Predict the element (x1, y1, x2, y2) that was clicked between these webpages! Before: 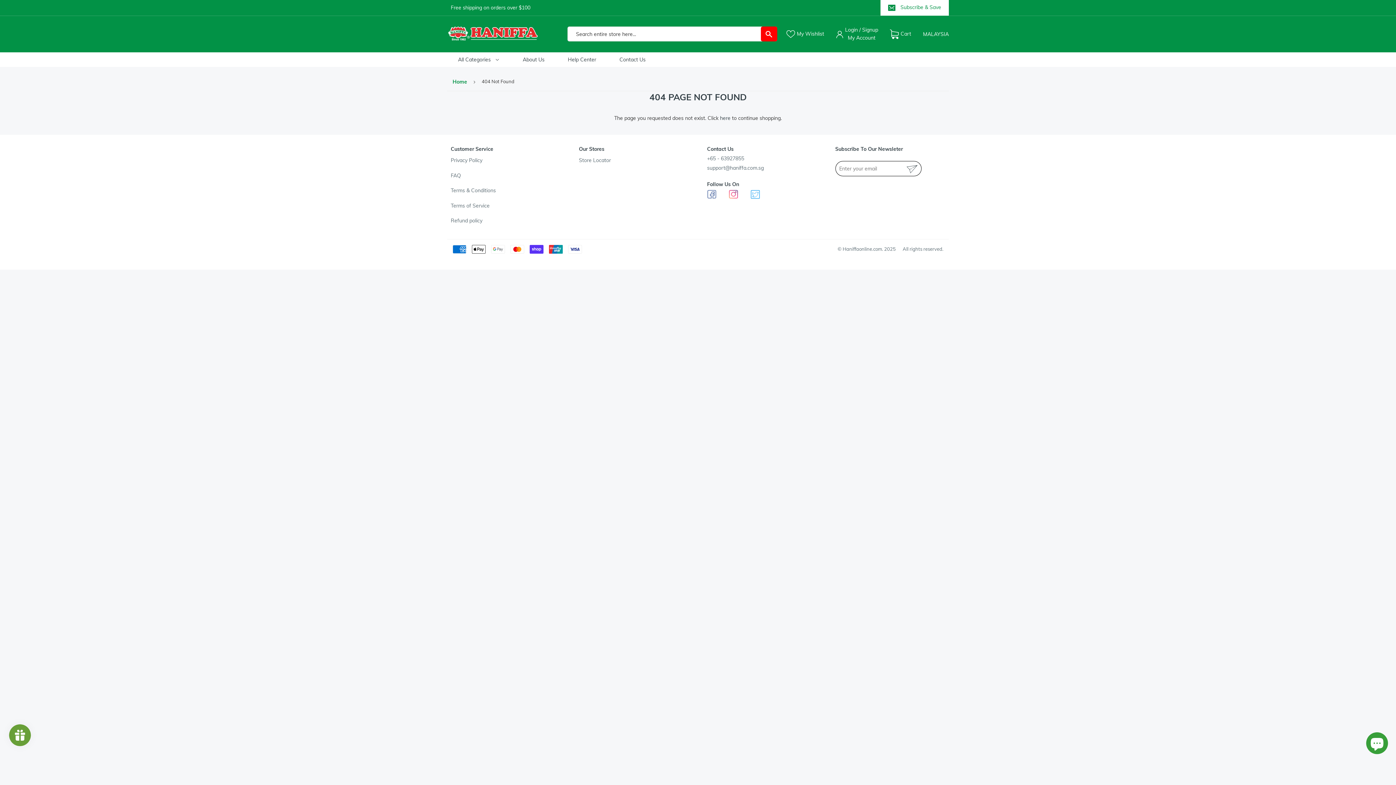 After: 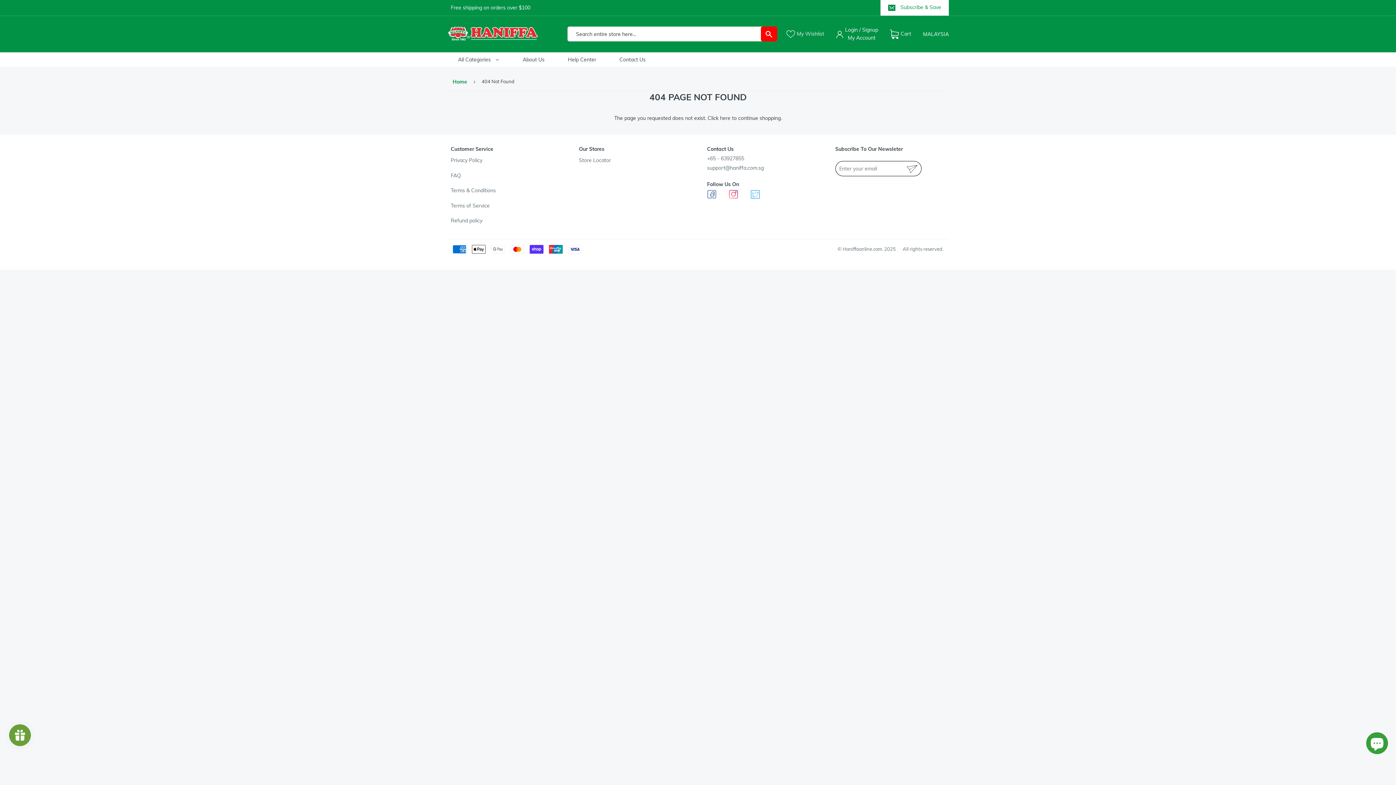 Action: label: My Wishlist bbox: (786, 30, 824, 38)